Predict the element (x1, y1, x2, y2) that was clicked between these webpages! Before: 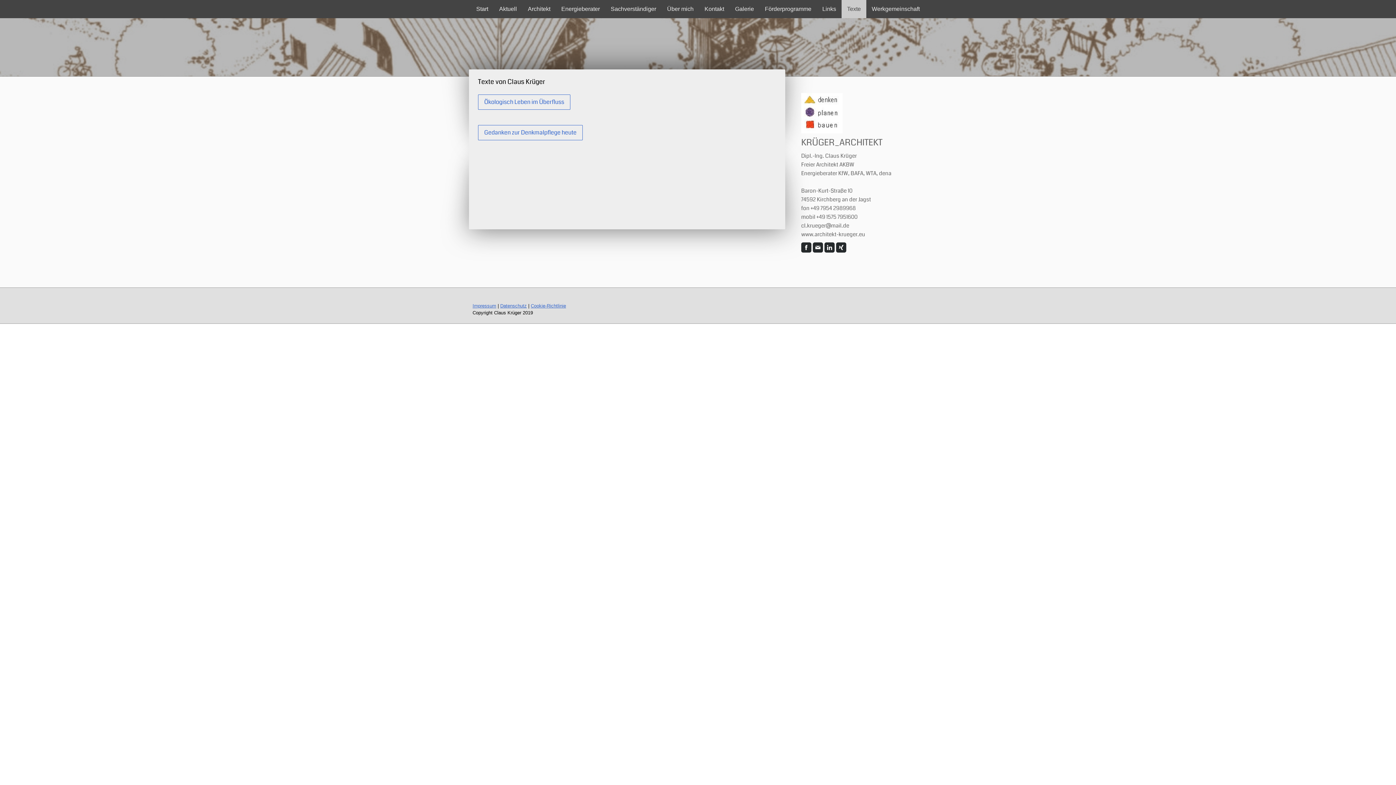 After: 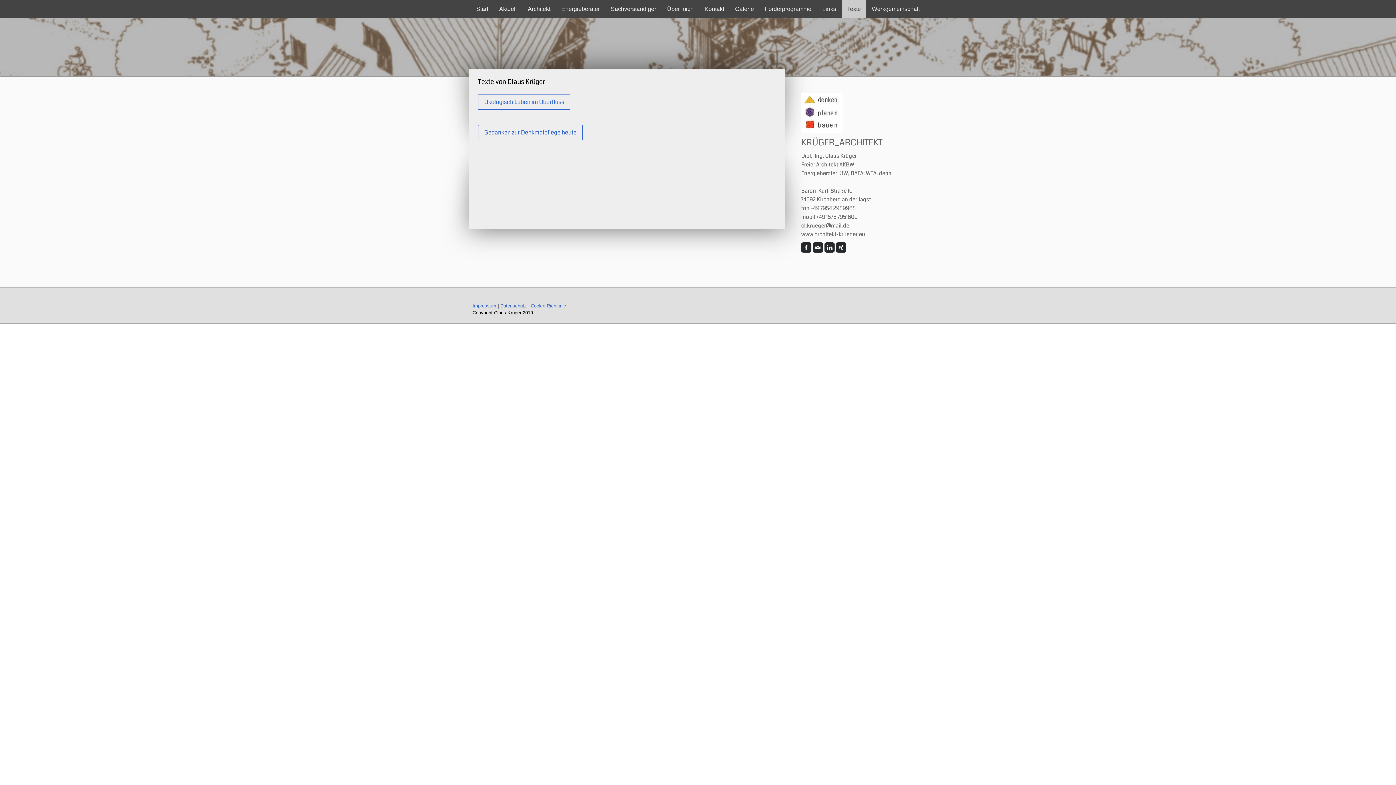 Action: bbox: (824, 242, 834, 252)